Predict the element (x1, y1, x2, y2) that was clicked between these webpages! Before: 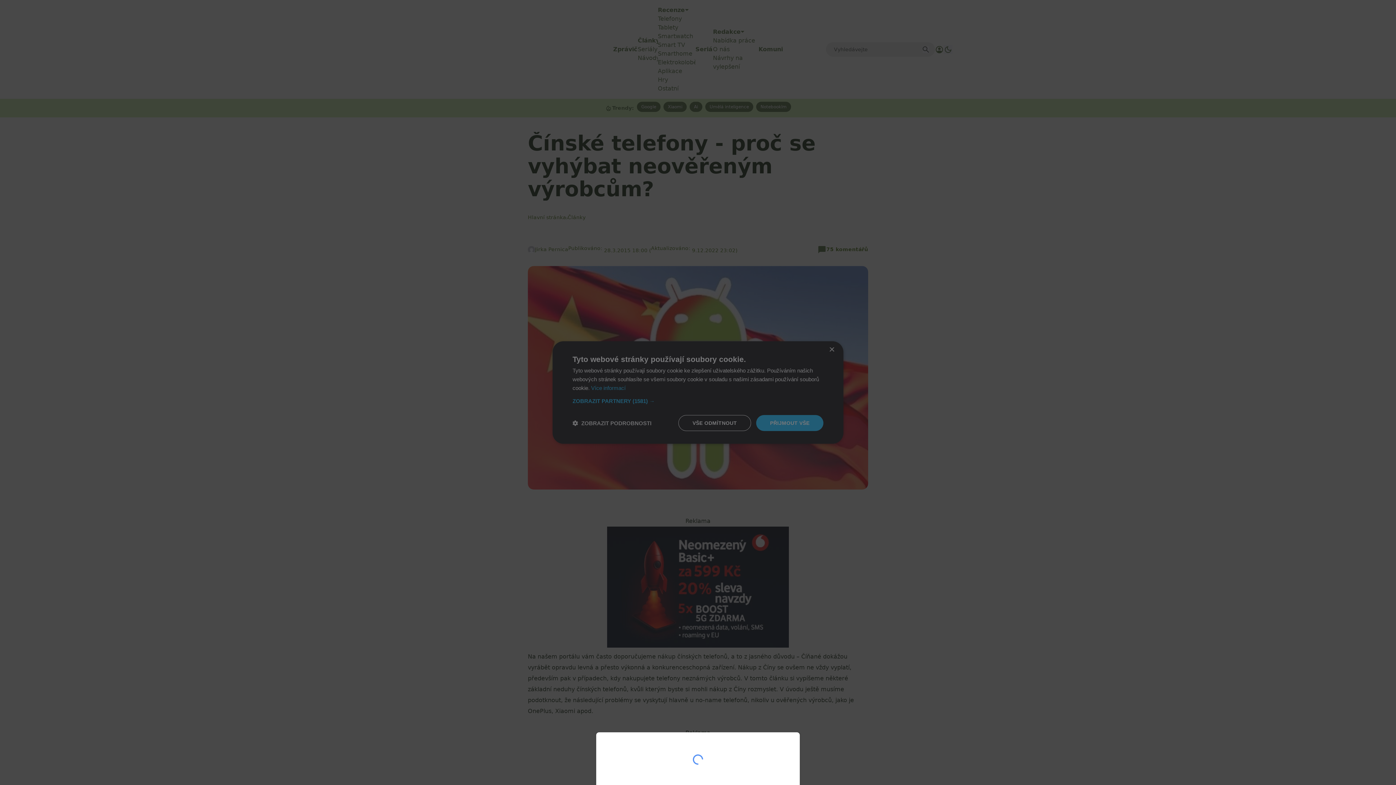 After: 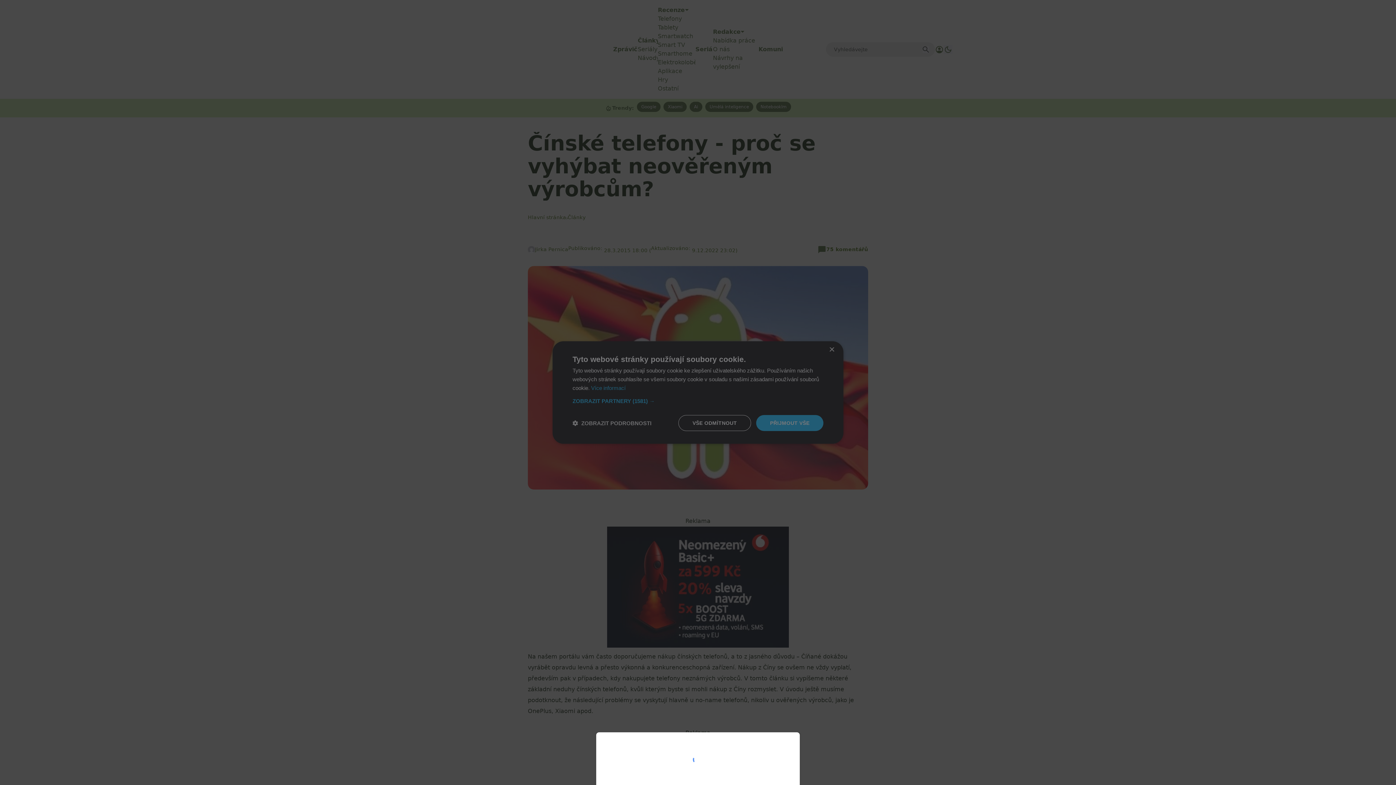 Action: bbox: (0, 0, 1396, 785)